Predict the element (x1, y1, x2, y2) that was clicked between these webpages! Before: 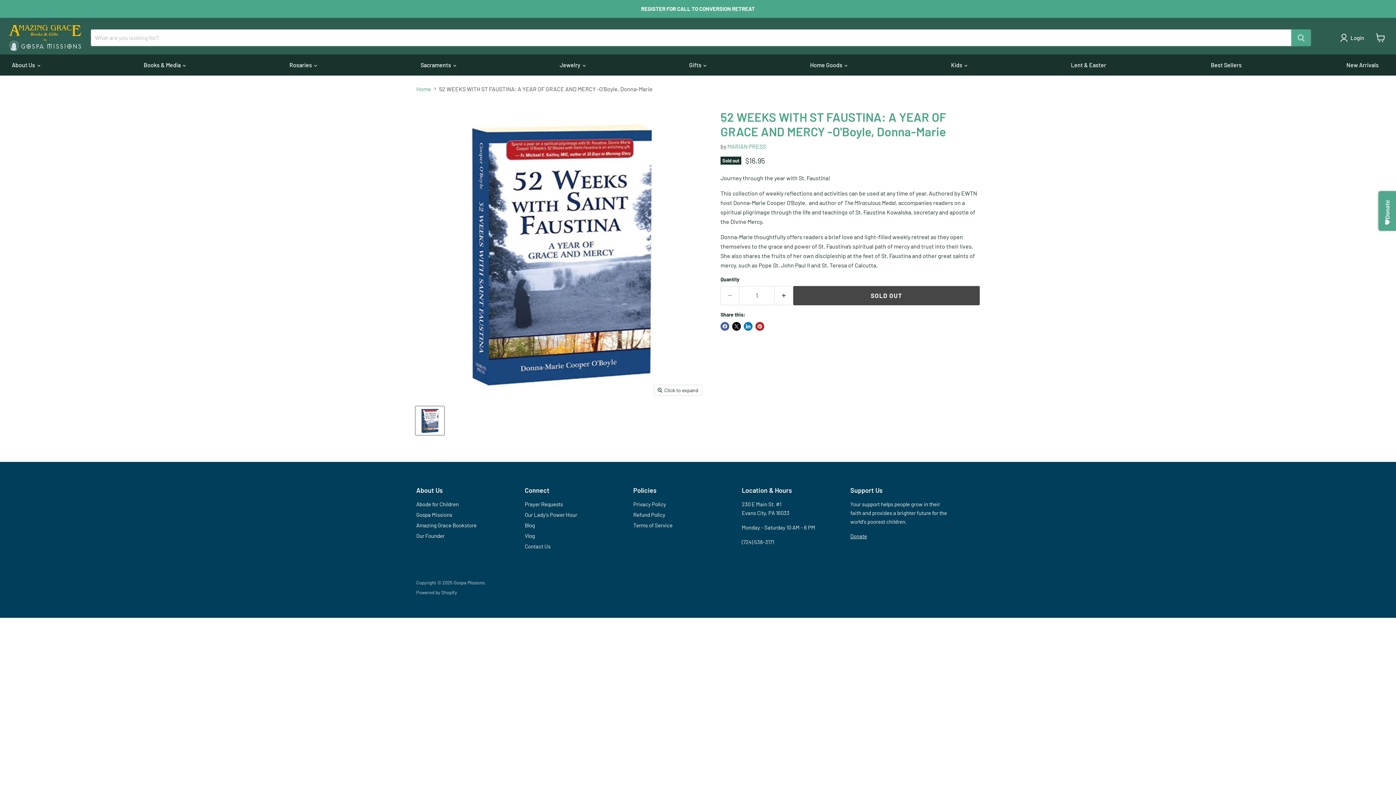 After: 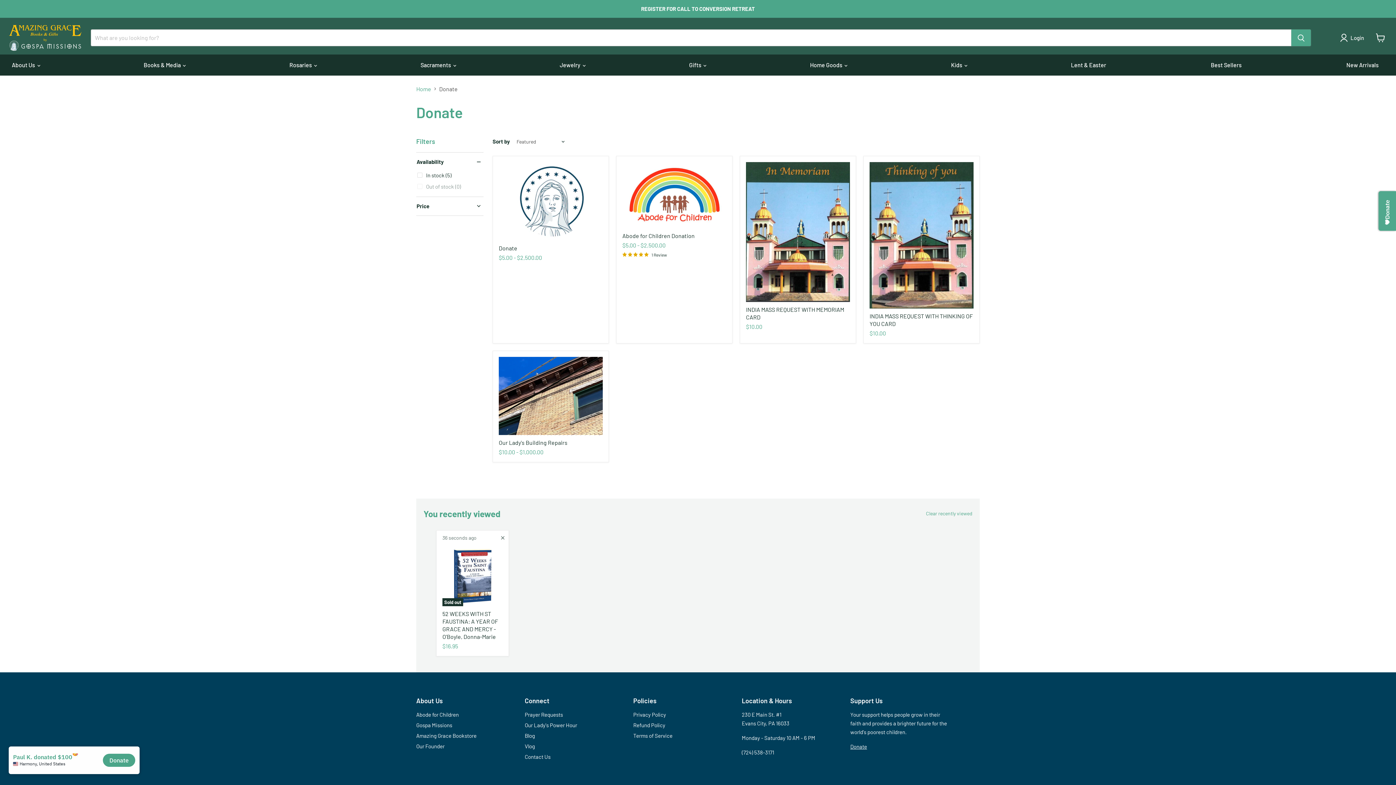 Action: bbox: (850, 533, 867, 539) label: Donate